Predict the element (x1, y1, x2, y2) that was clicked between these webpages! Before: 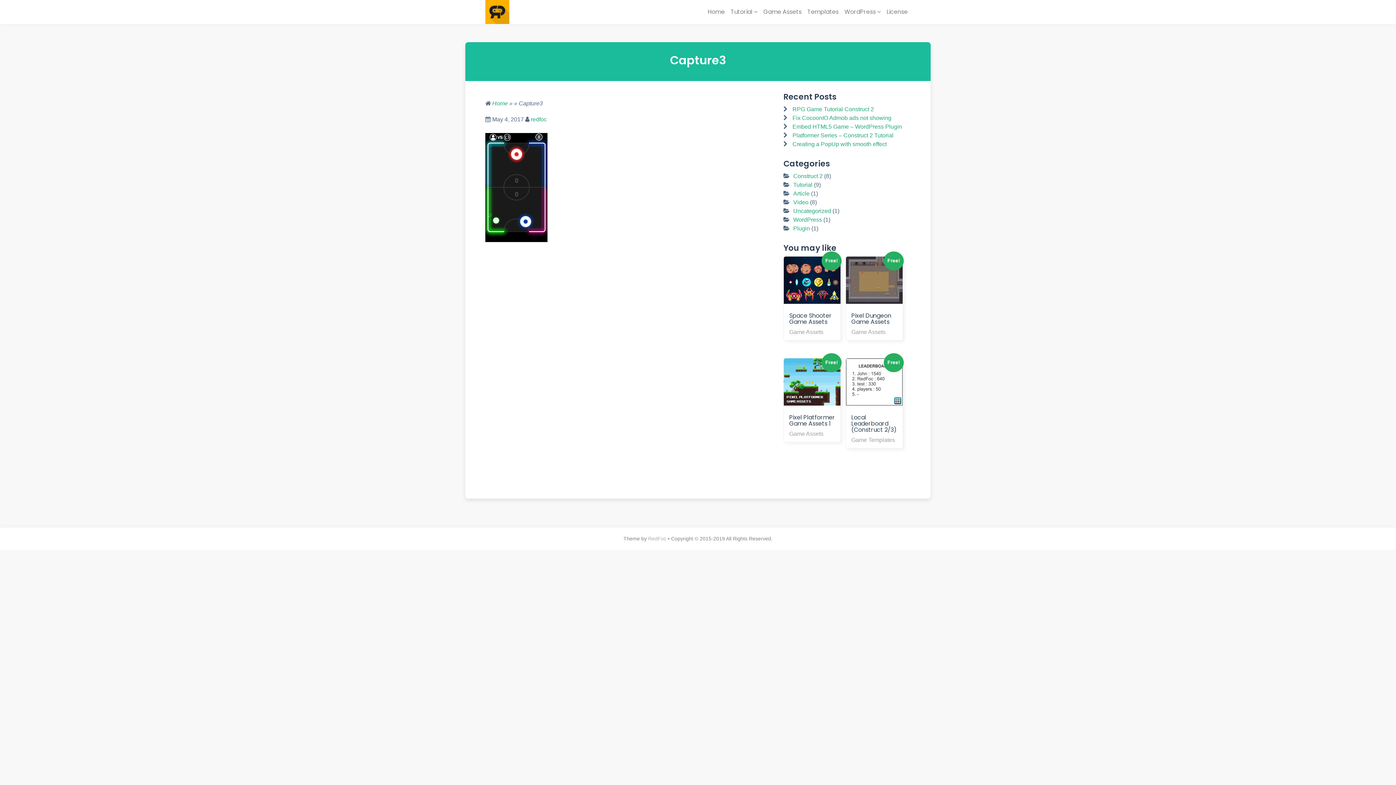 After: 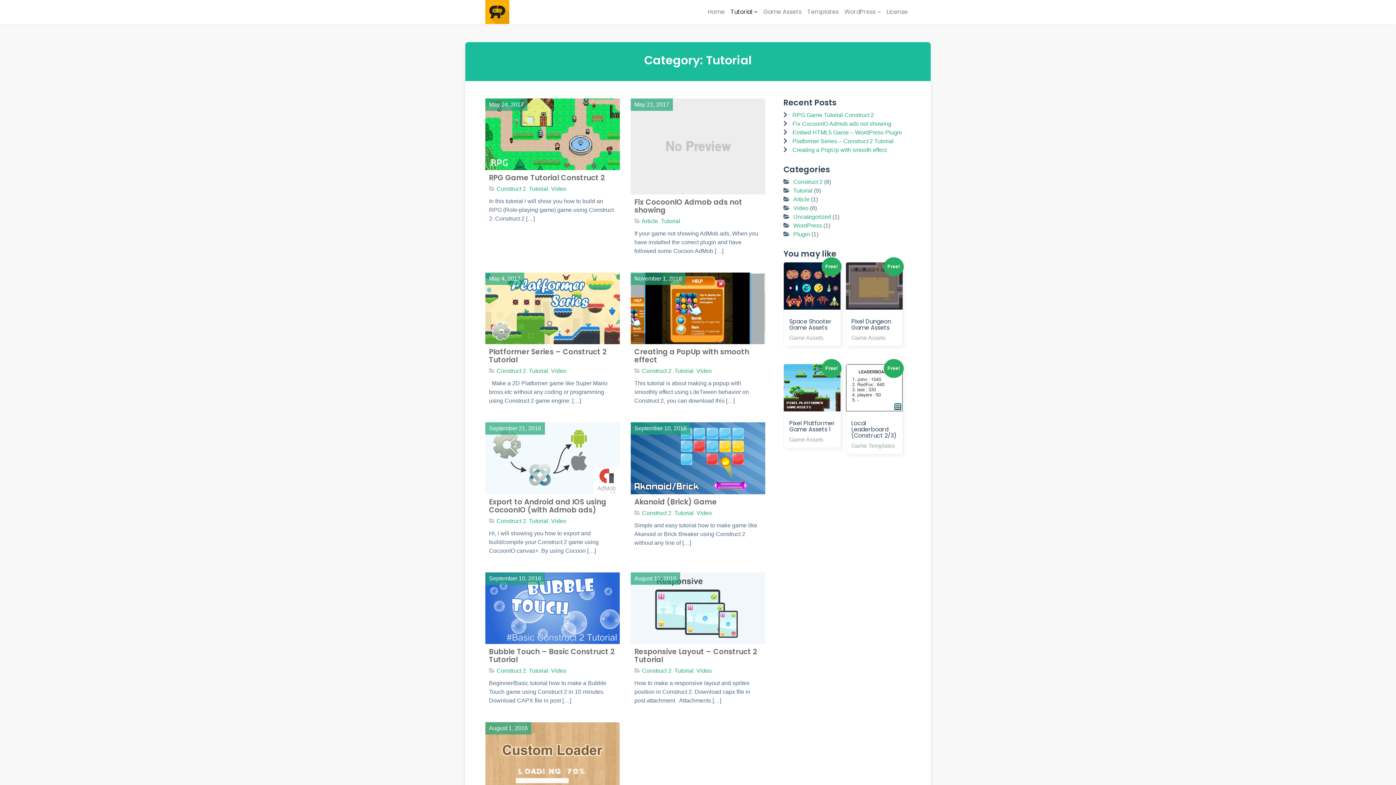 Action: label: Tutorial bbox: (793, 181, 812, 187)